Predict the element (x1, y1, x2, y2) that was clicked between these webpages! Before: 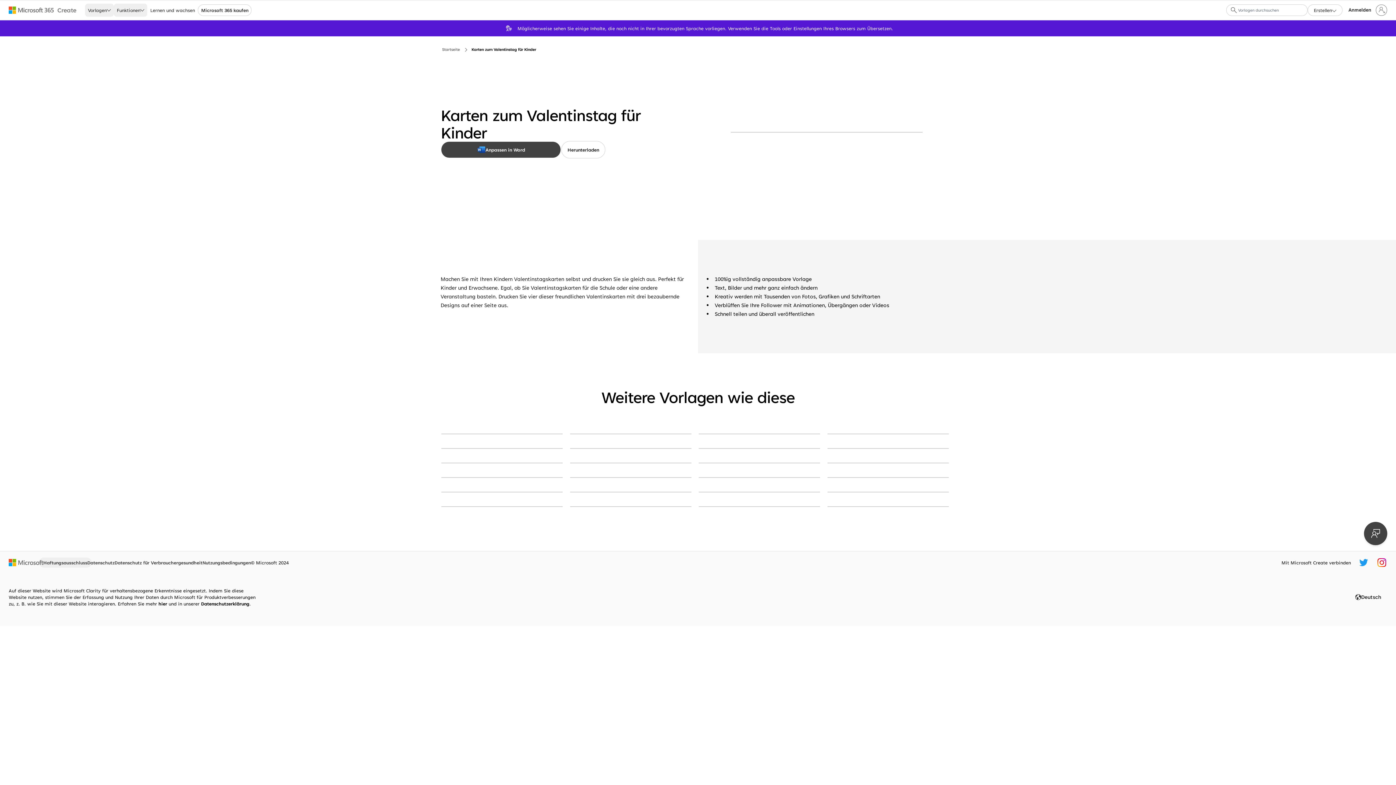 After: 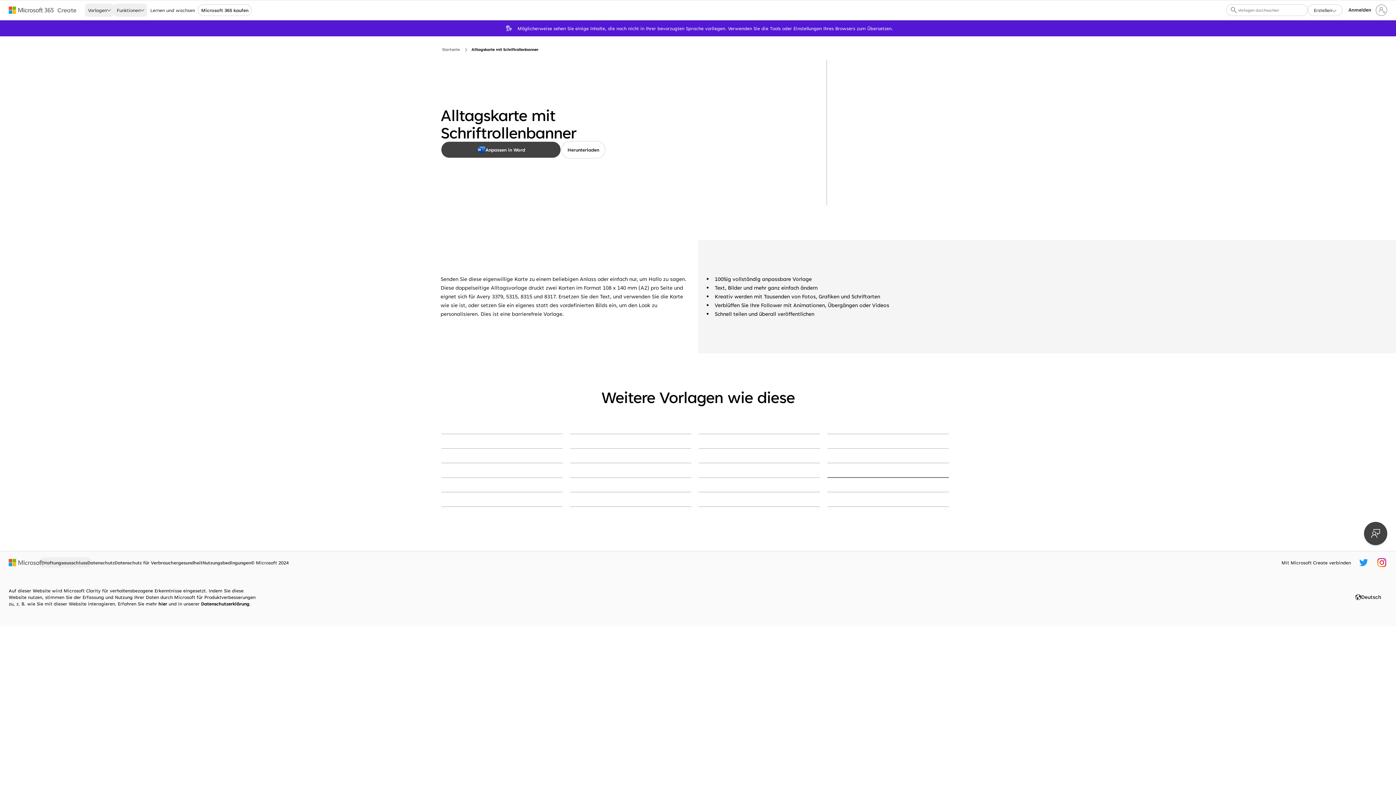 Action: label: Alltagskarte mit Schriftrollenbanner brown vintage retro bbox: (827, 477, 949, 478)